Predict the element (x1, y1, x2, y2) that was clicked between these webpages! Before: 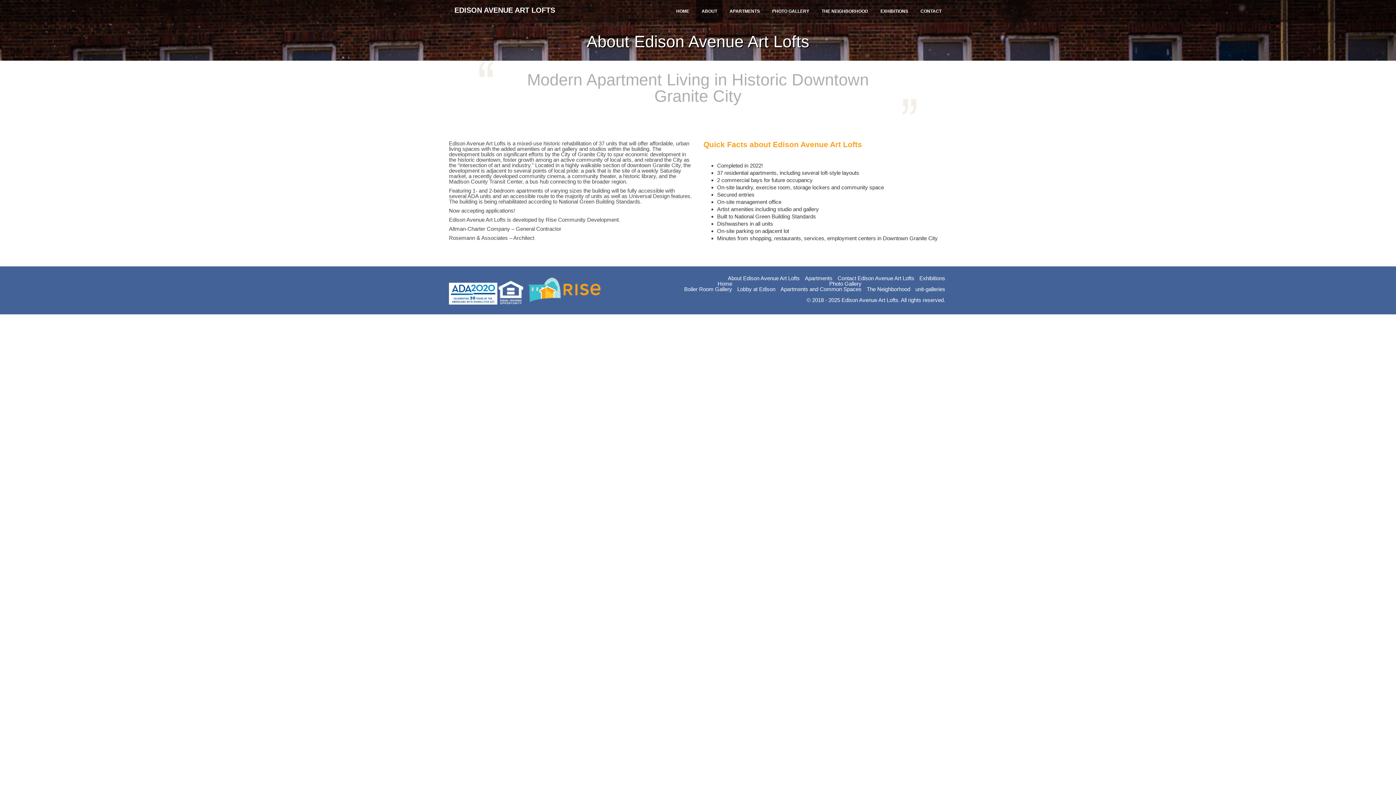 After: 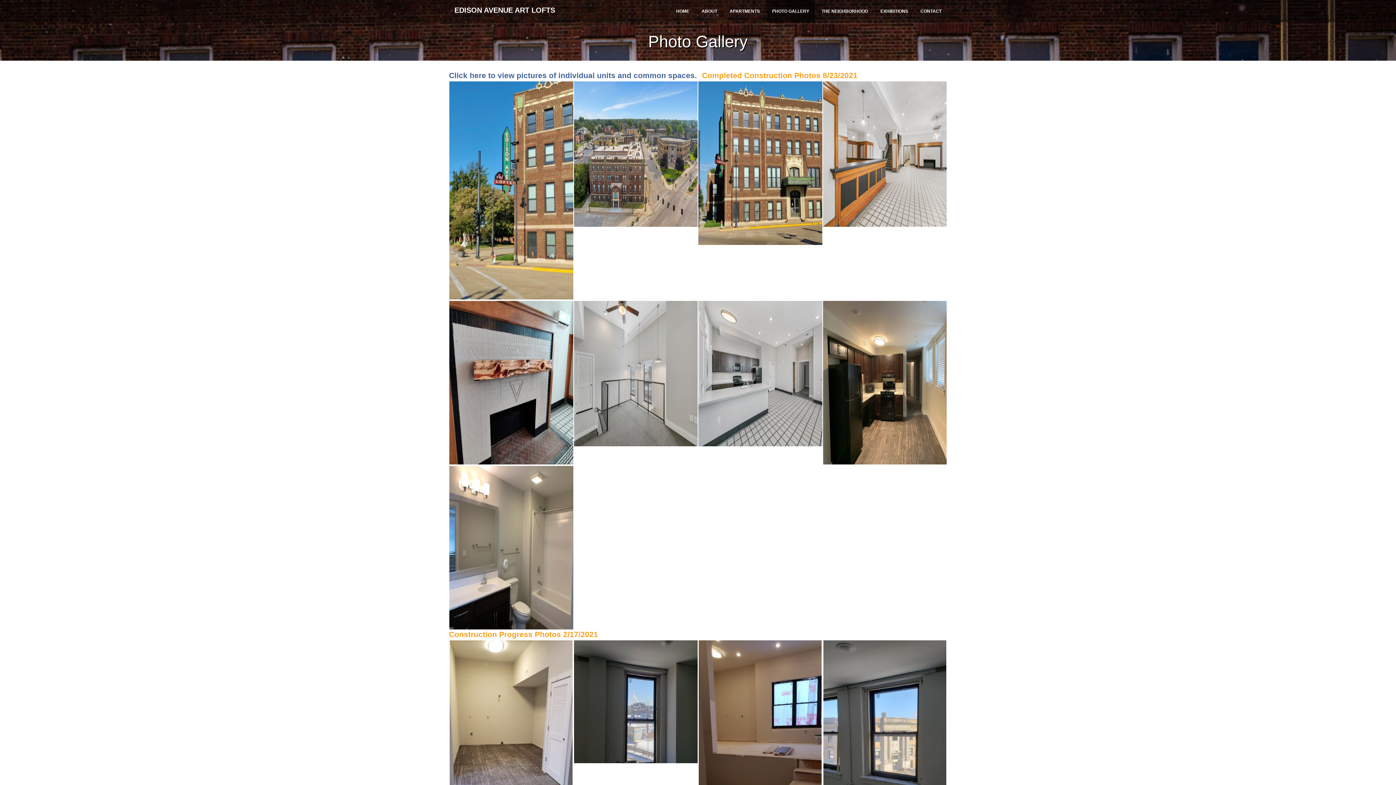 Action: bbox: (827, 278, 863, 288) label: Photo Gallery